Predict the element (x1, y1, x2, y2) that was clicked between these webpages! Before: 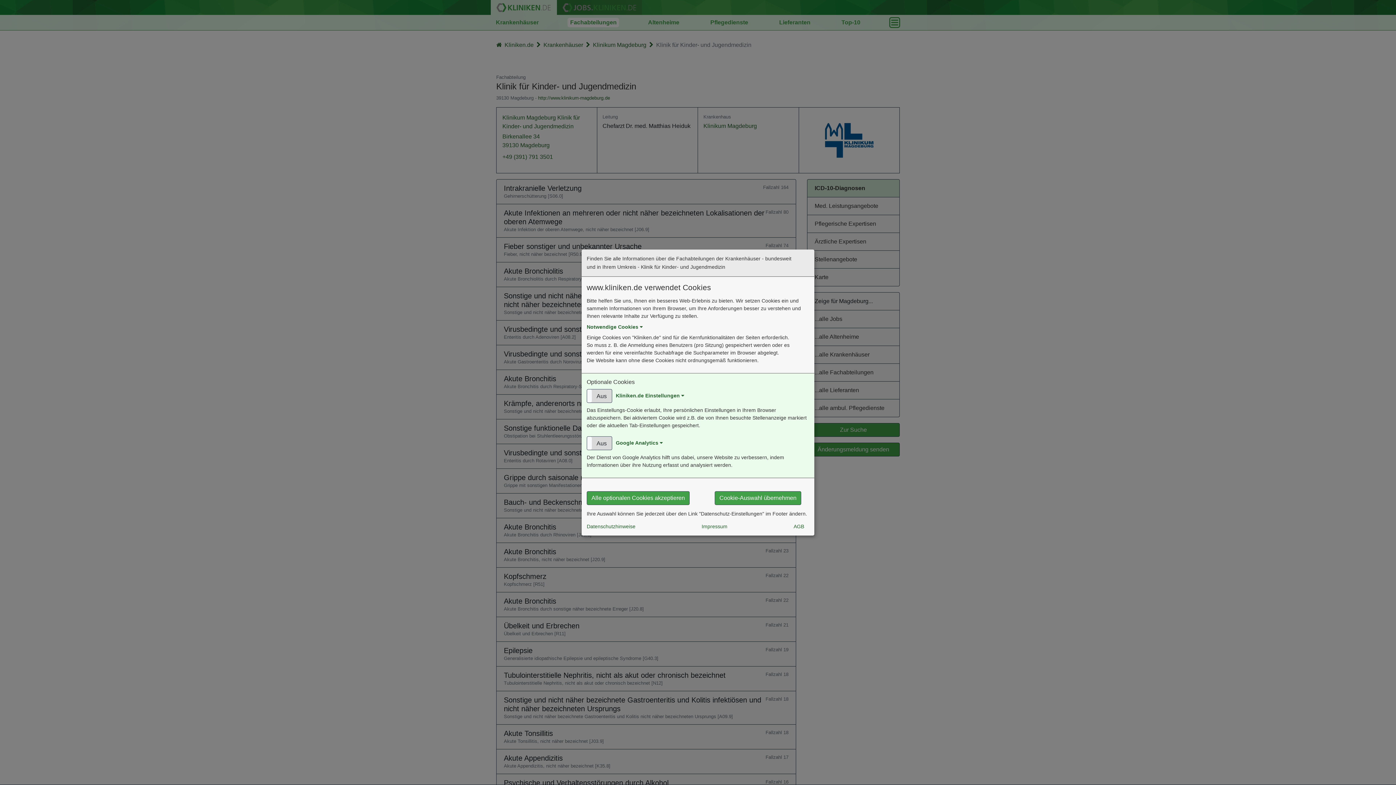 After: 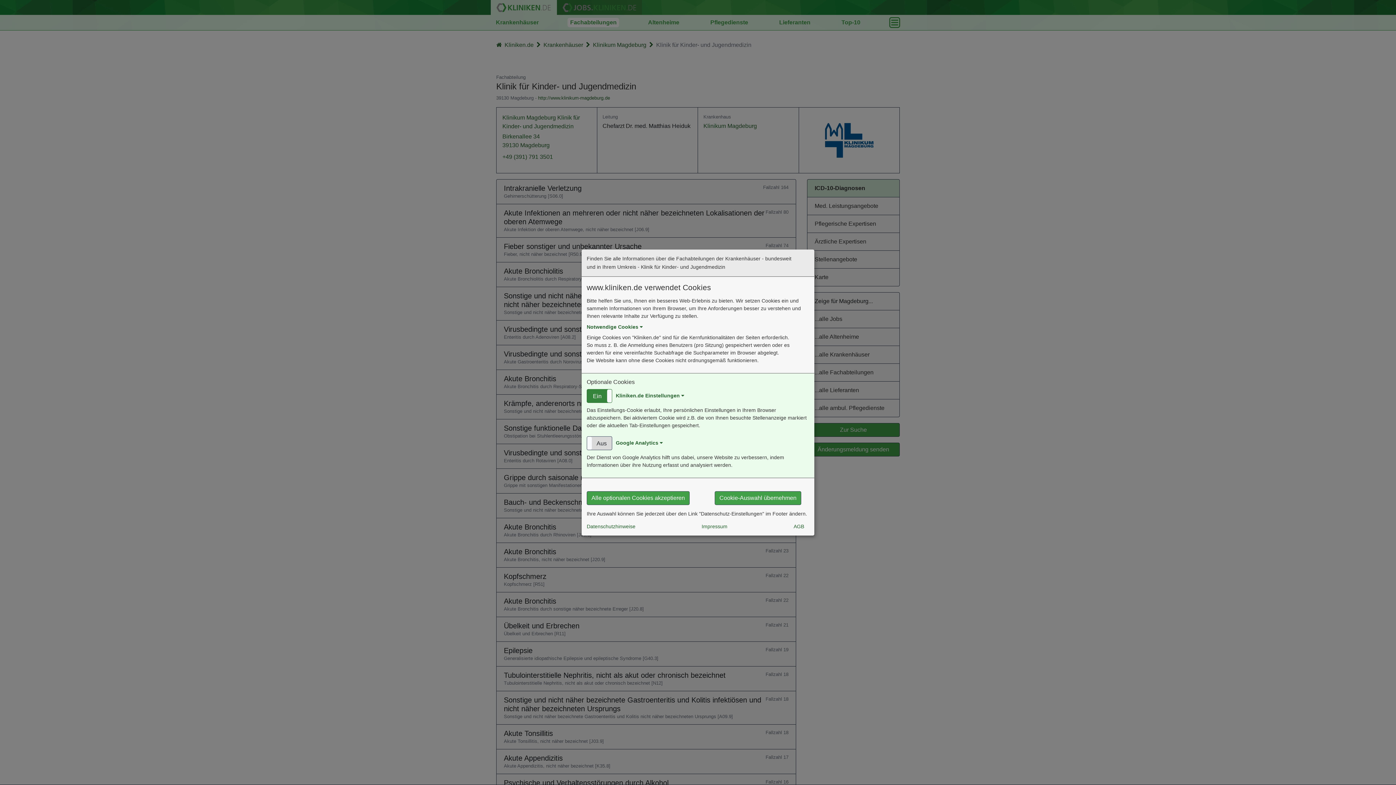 Action: label: Ein
Aus bbox: (586, 389, 612, 403)